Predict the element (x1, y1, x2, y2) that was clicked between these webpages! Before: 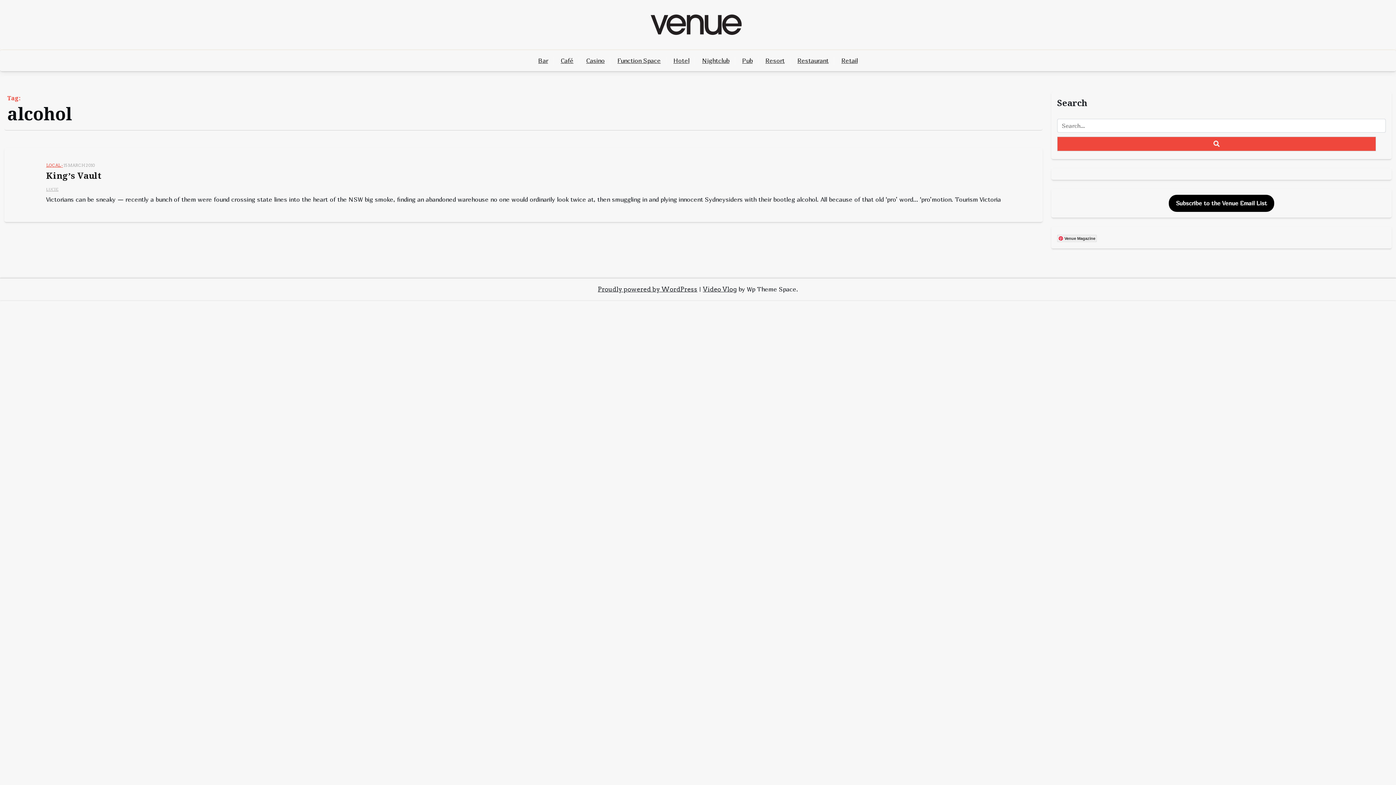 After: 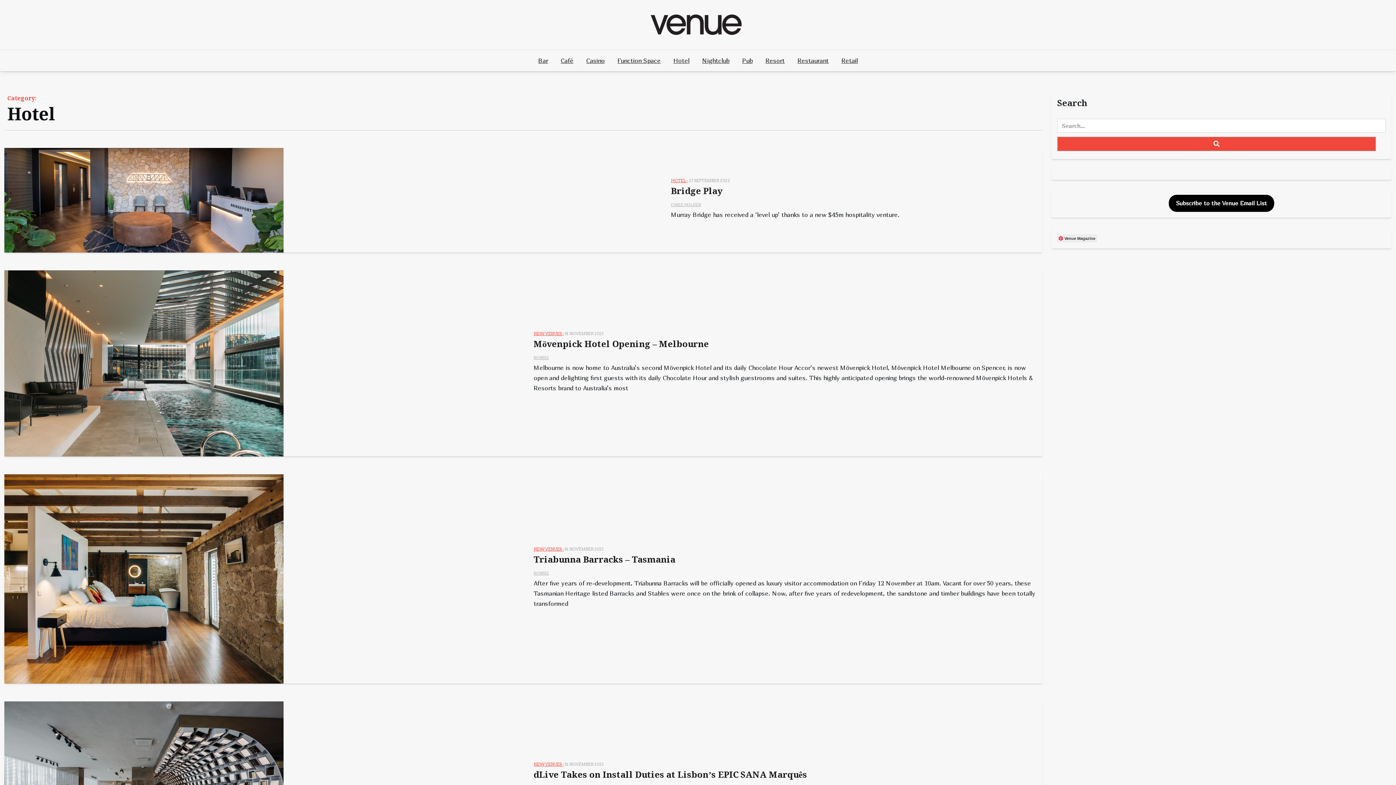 Action: label: Hotel bbox: (668, 50, 695, 71)